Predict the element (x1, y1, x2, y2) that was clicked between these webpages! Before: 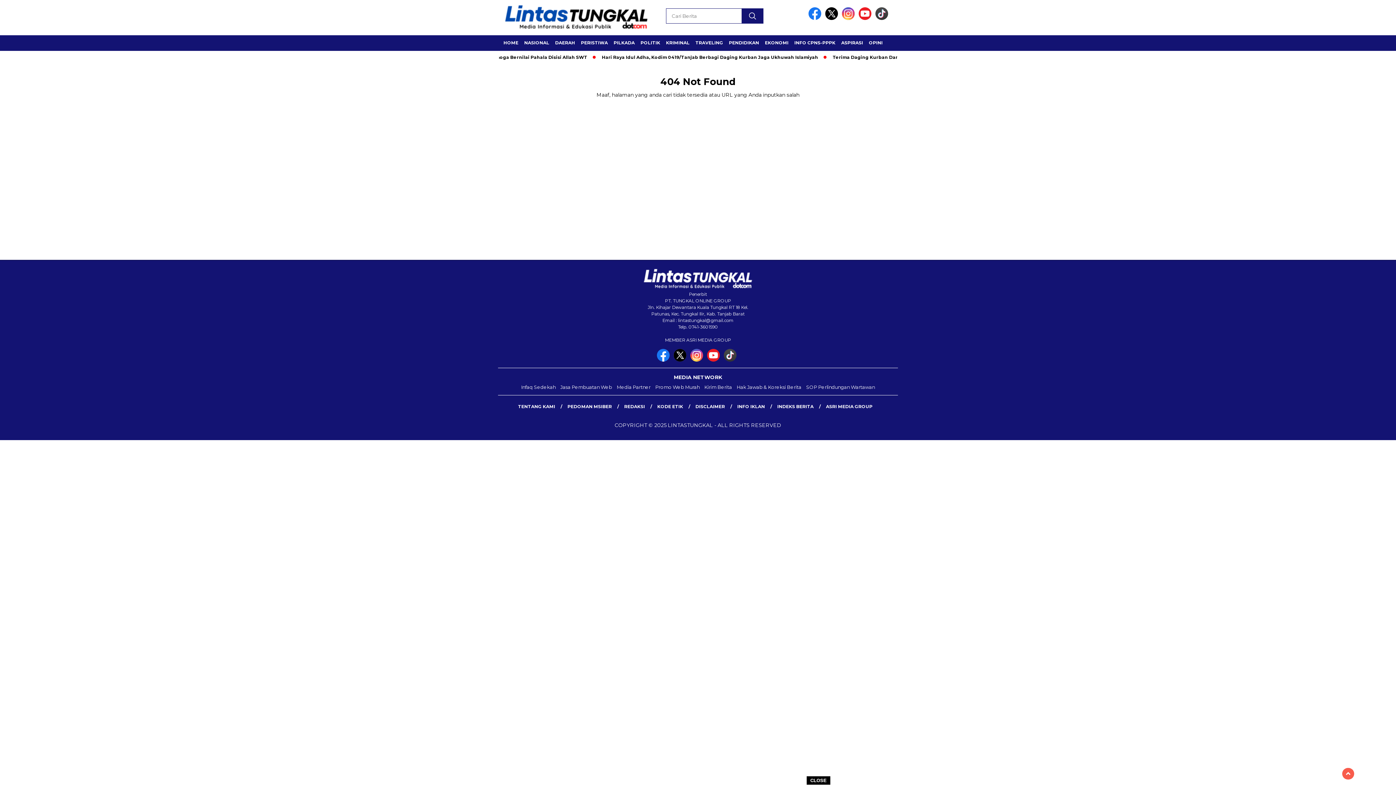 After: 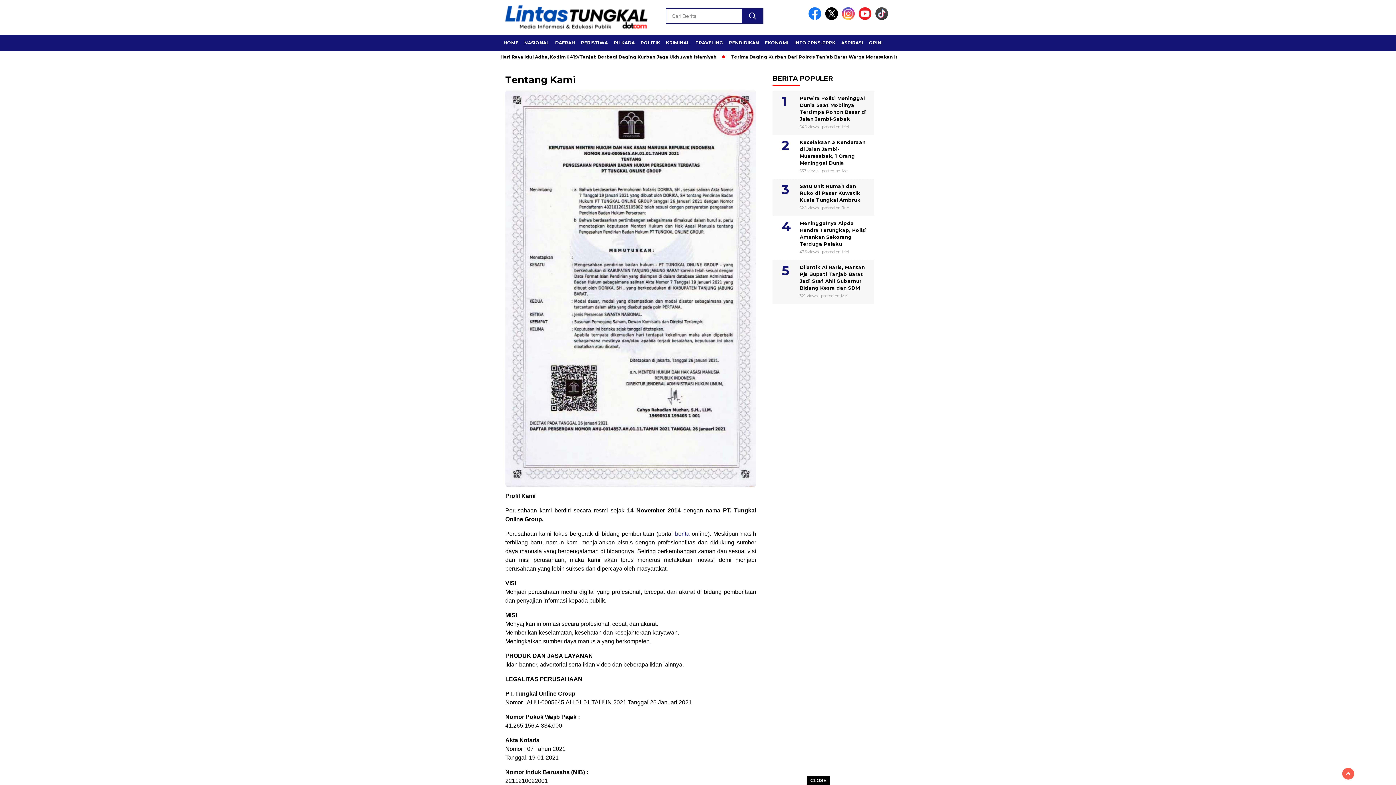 Action: label: TENTANG KAMI bbox: (516, 399, 564, 414)